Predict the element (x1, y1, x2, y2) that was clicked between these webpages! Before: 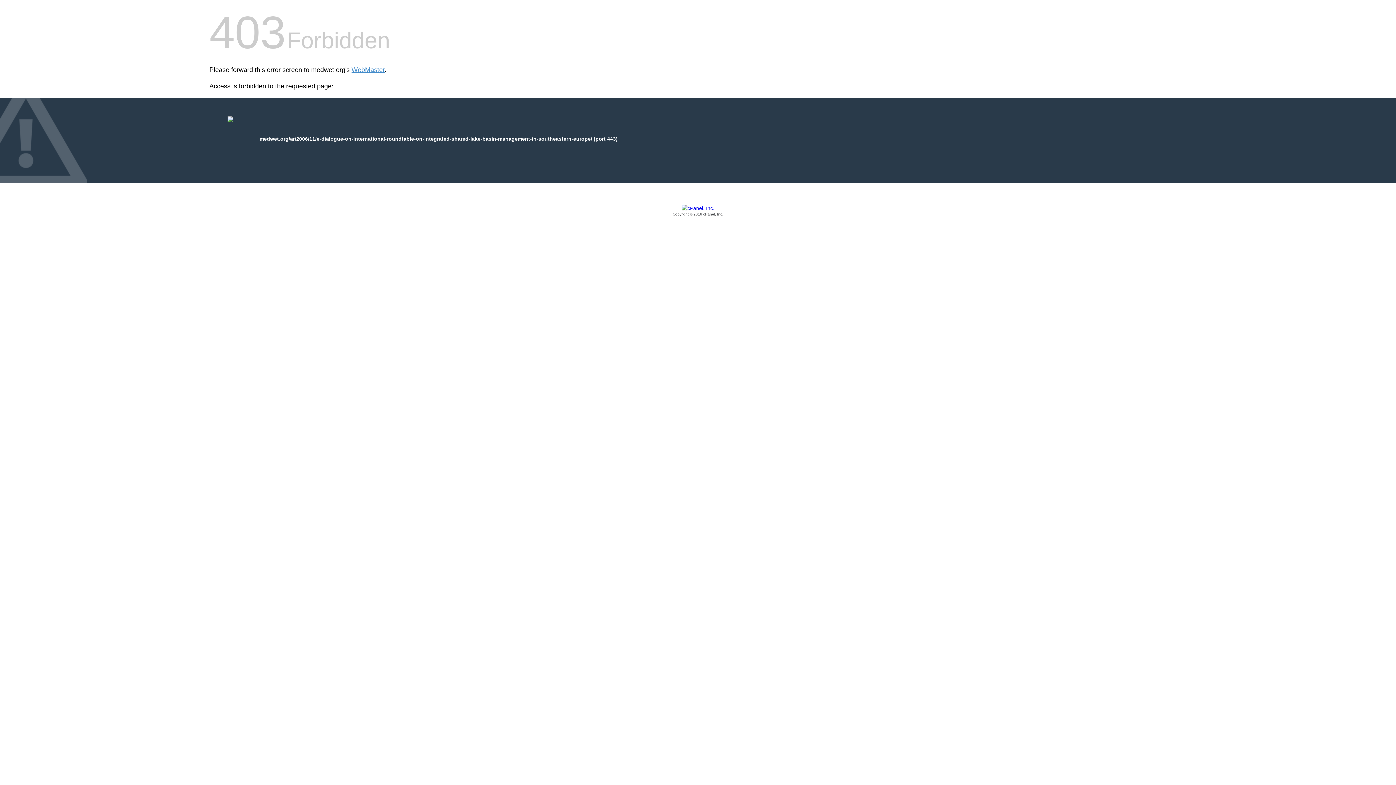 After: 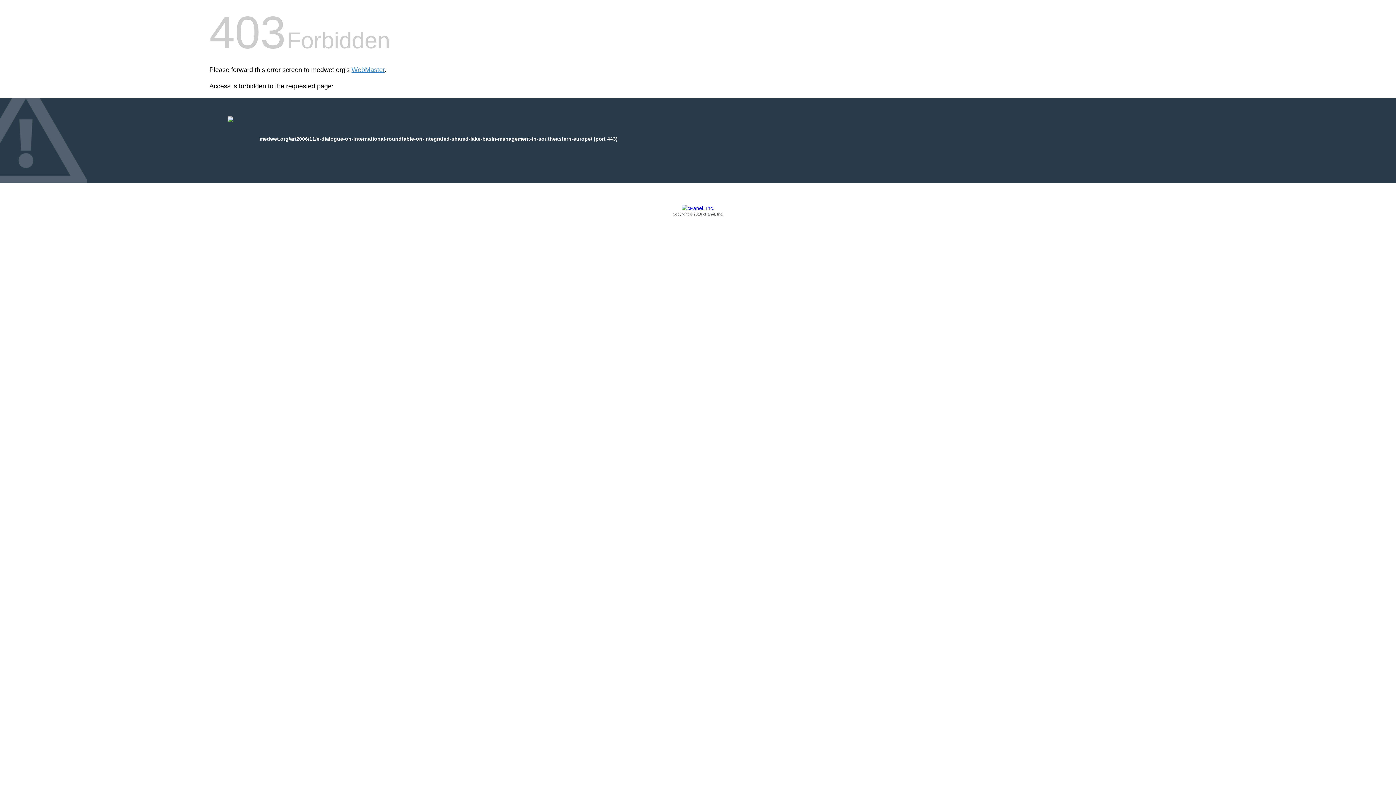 Action: bbox: (209, 205, 1186, 217) label: Copyright © 2016 cPanel, Inc.